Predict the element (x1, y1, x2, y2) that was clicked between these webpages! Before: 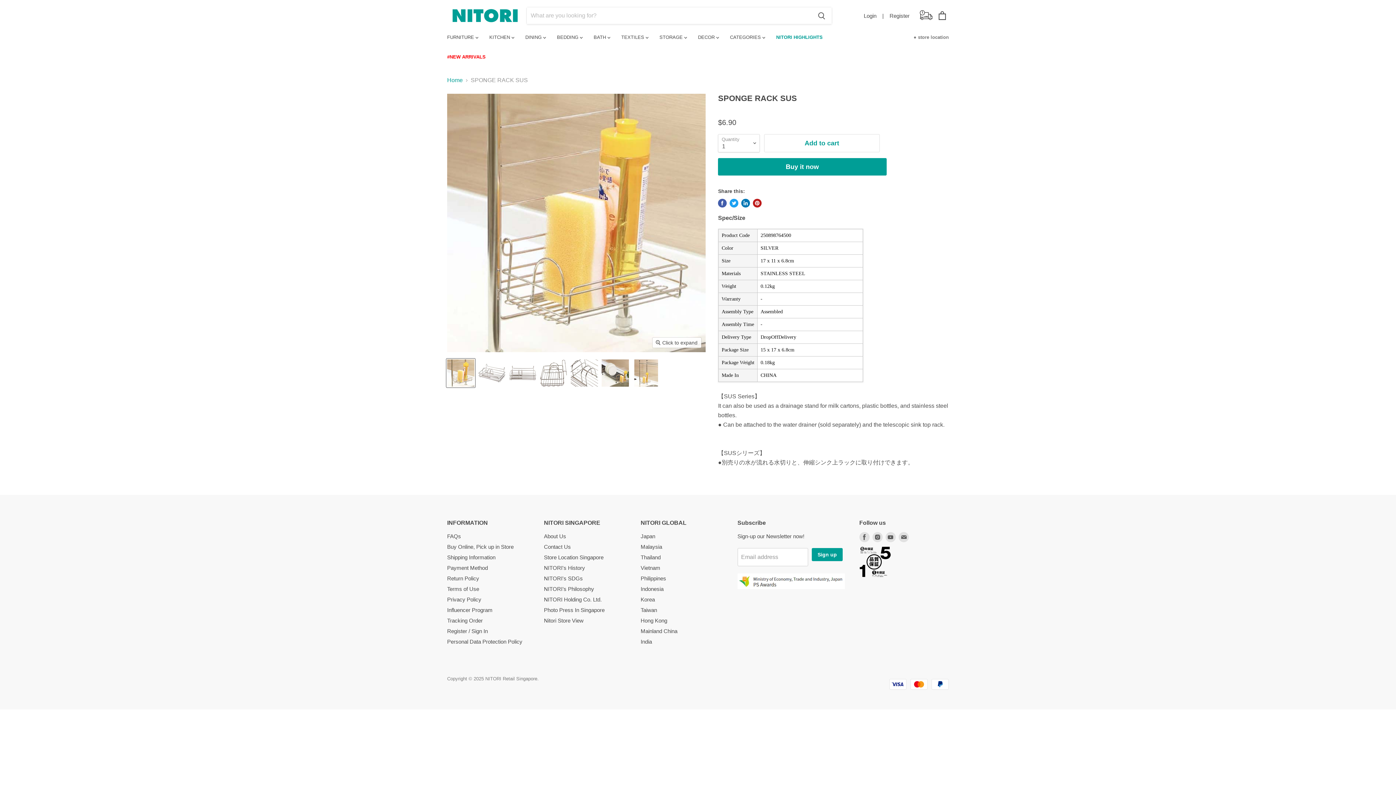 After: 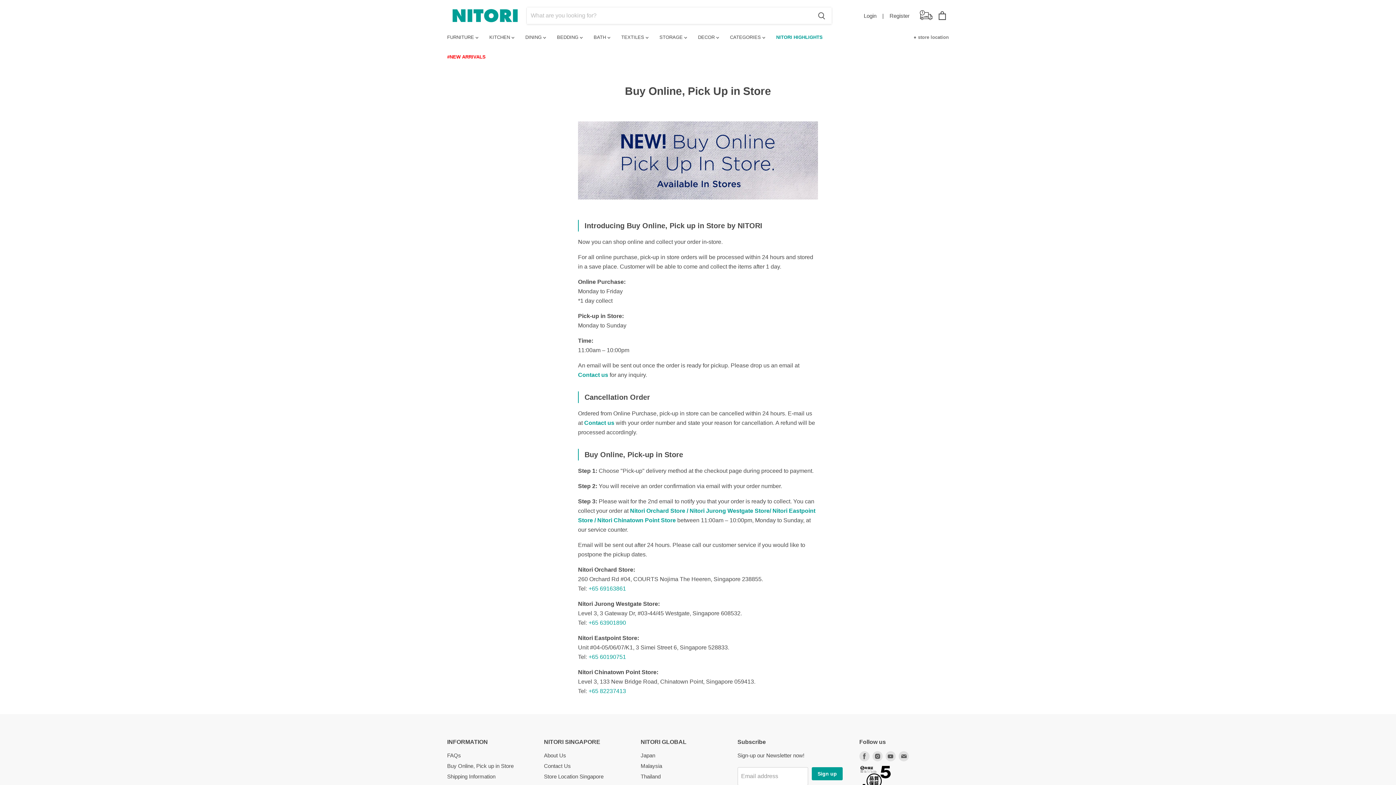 Action: label: Buy Online, Pick up in Store bbox: (447, 544, 513, 550)